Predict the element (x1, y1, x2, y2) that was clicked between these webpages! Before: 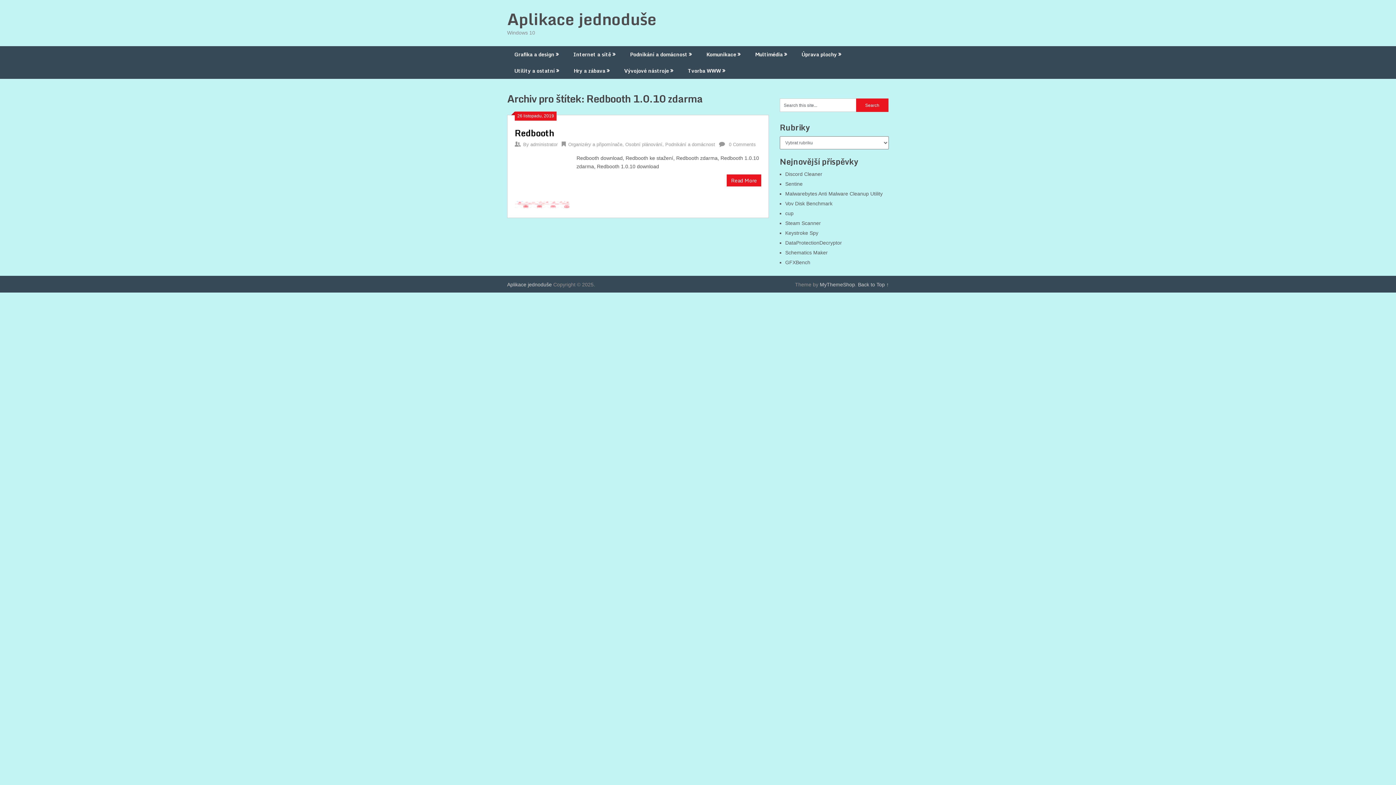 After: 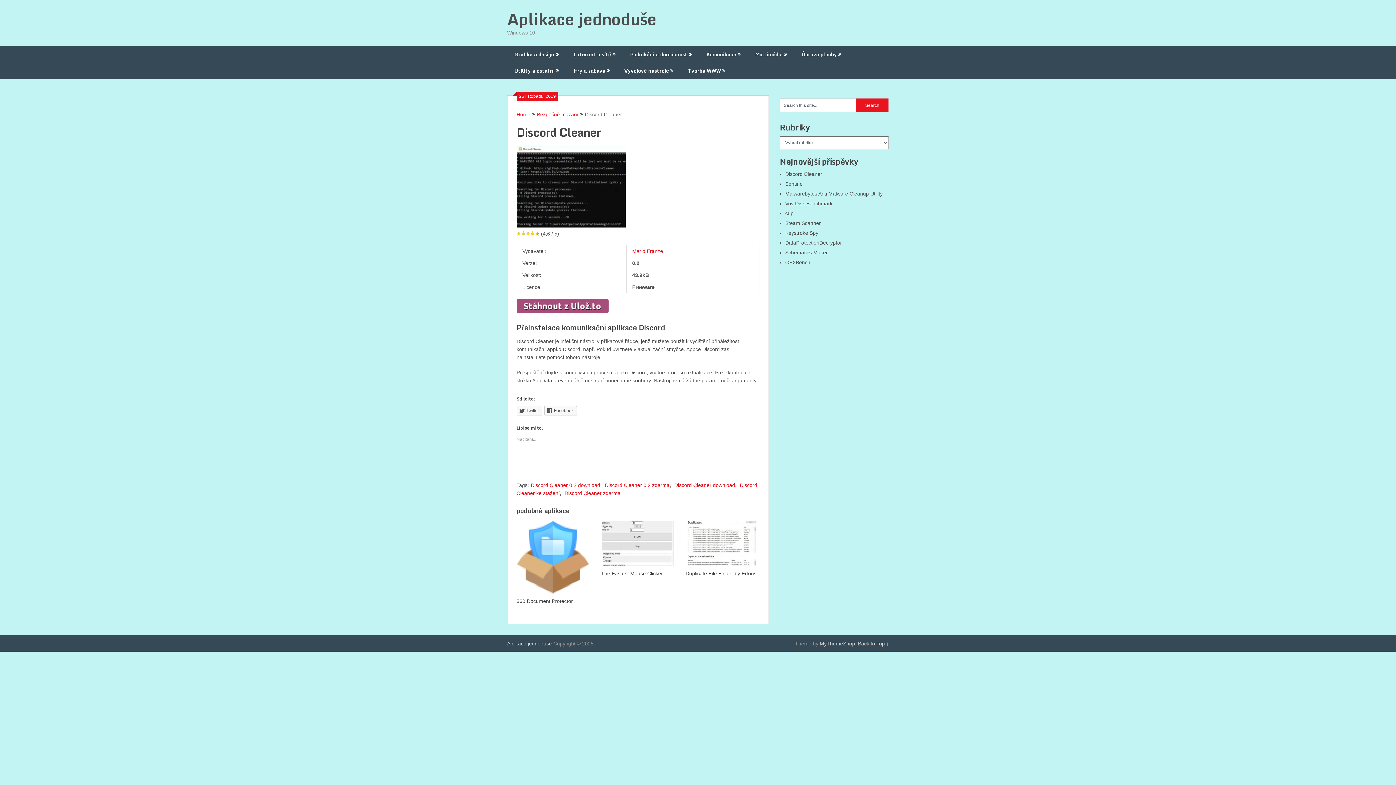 Action: label: Discord Cleaner bbox: (785, 171, 822, 177)